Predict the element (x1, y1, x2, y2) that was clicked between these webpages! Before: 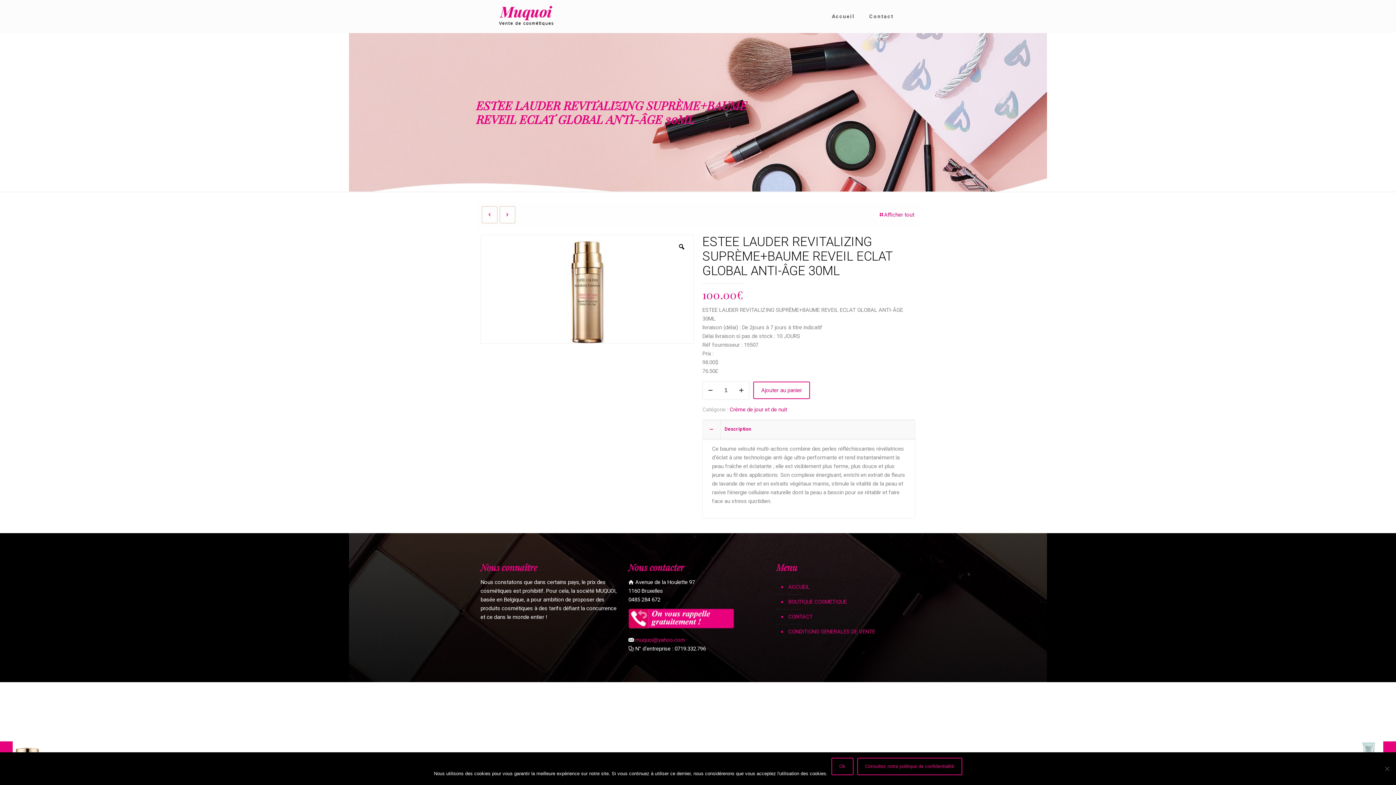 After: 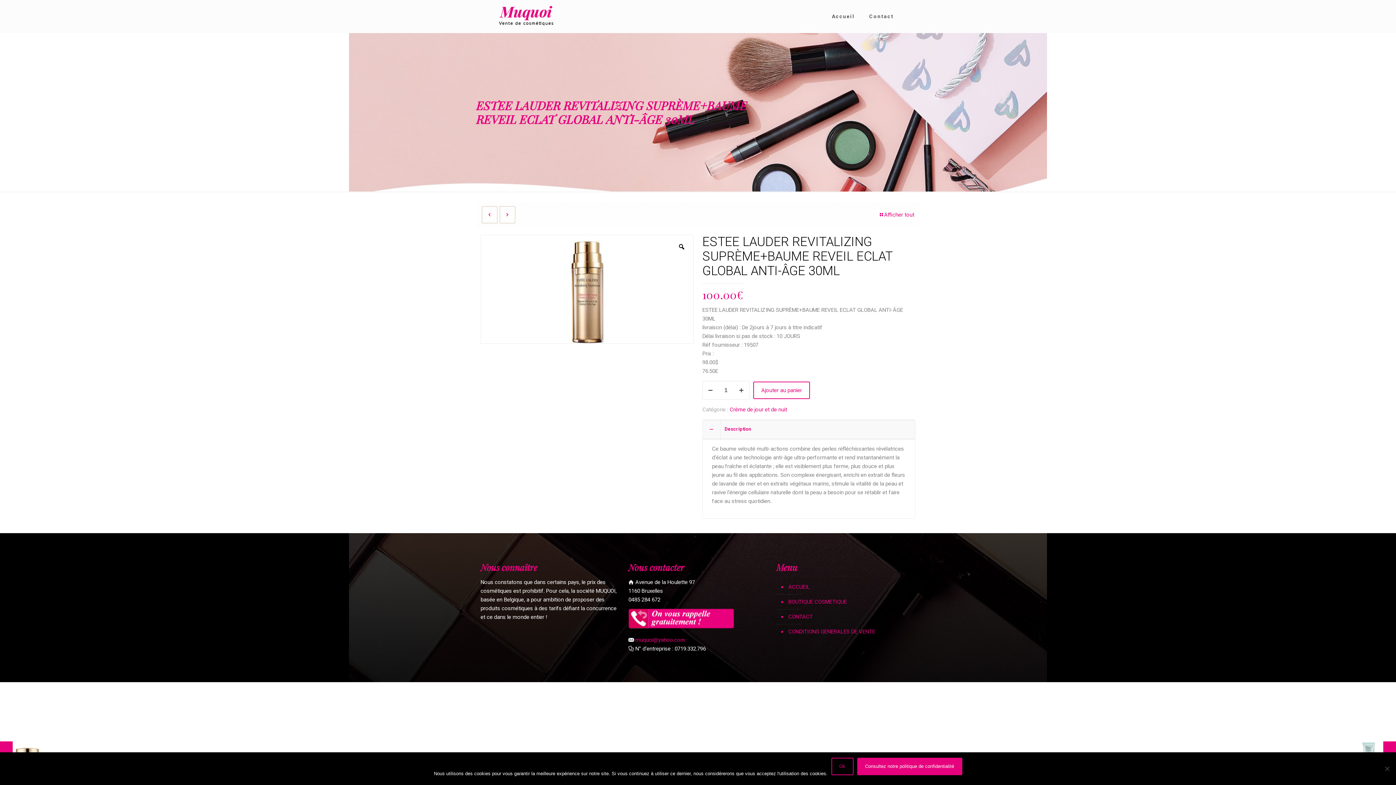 Action: bbox: (857, 758, 962, 775) label: Consultez notre politique de confidentialité